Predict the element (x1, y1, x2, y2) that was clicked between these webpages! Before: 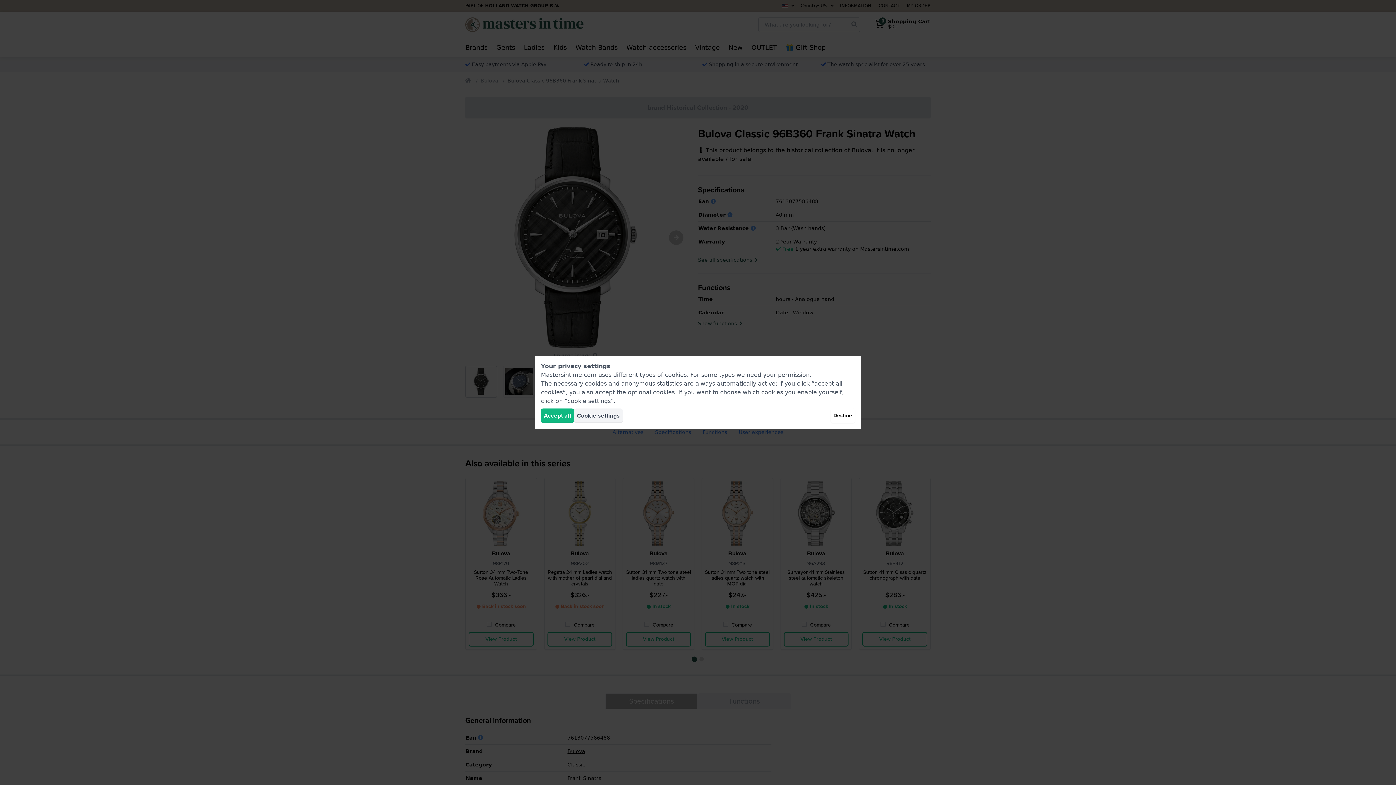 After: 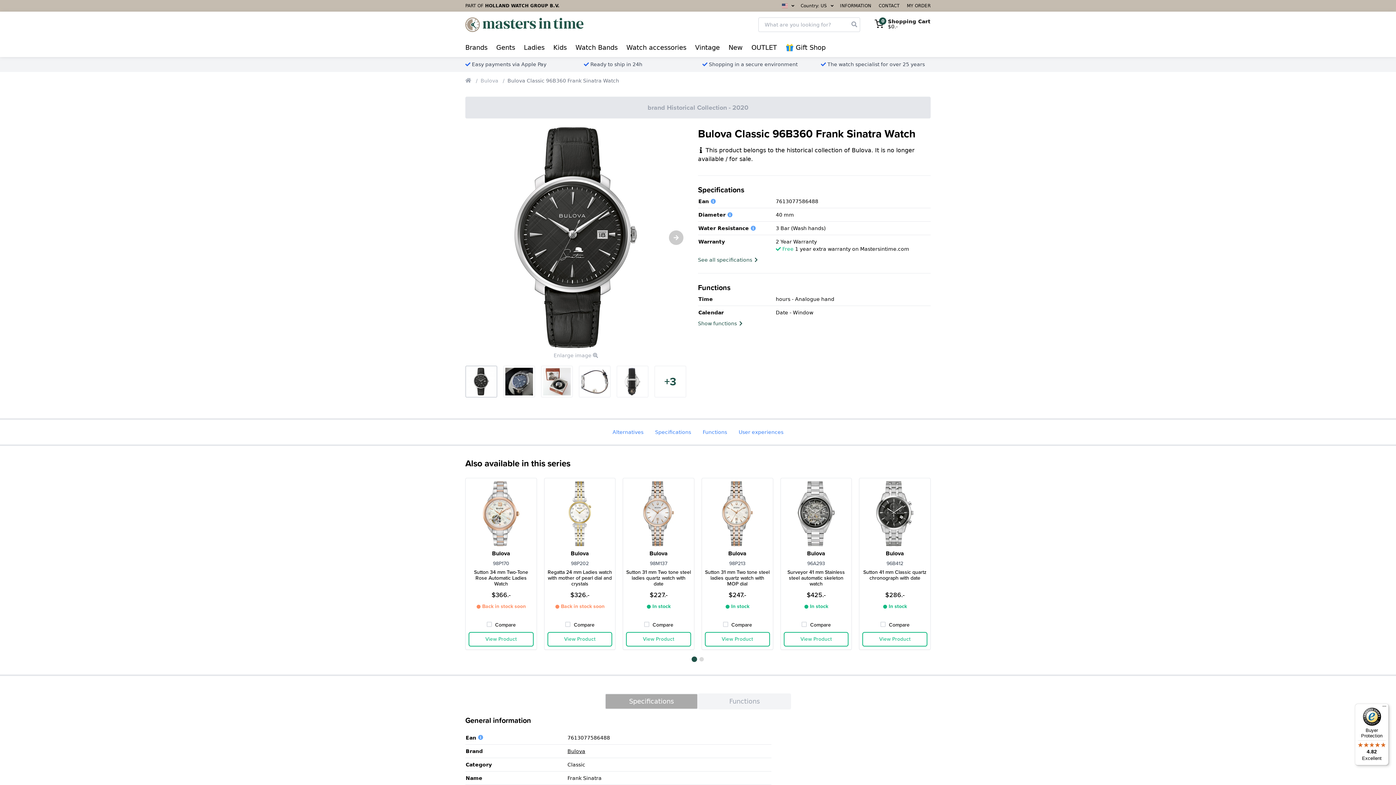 Action: bbox: (541, 408, 574, 423) label: Accept all